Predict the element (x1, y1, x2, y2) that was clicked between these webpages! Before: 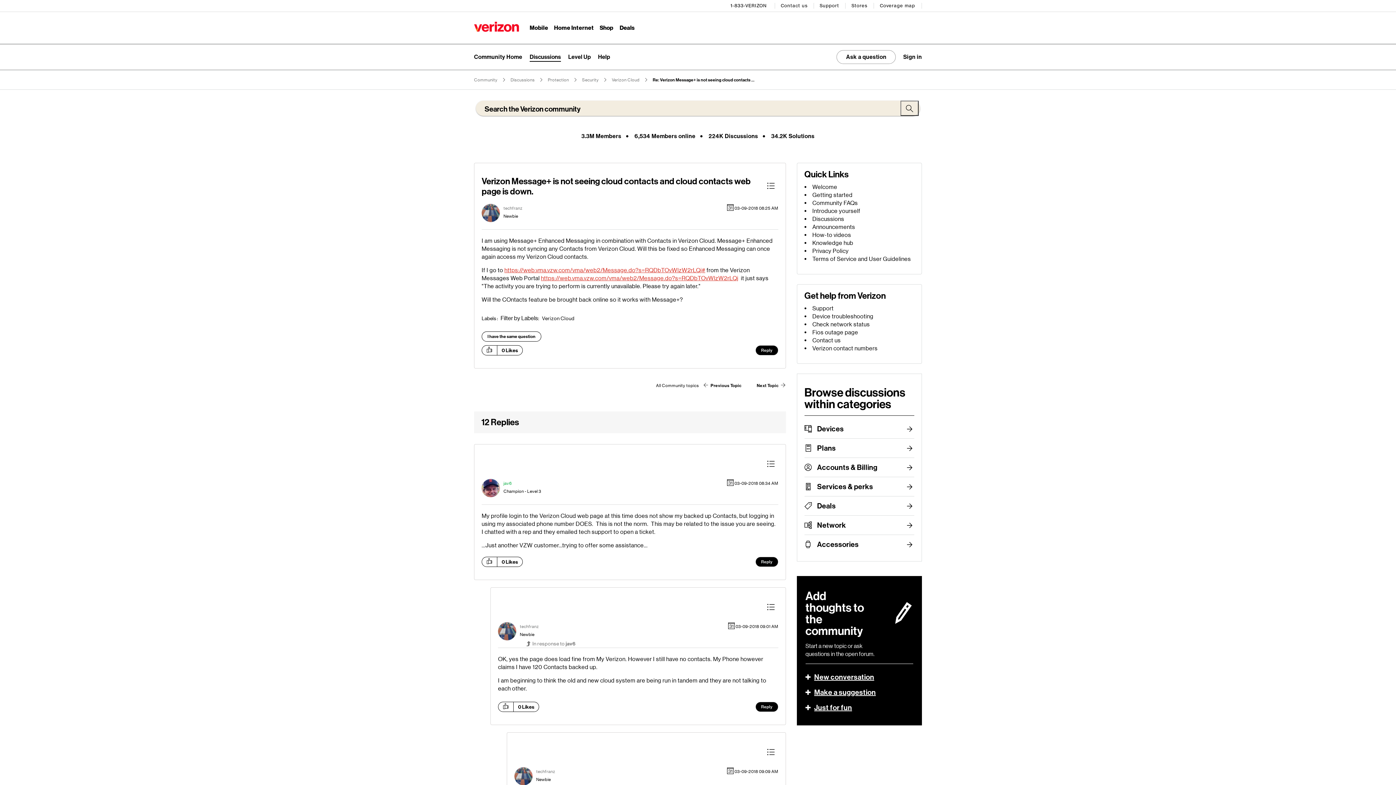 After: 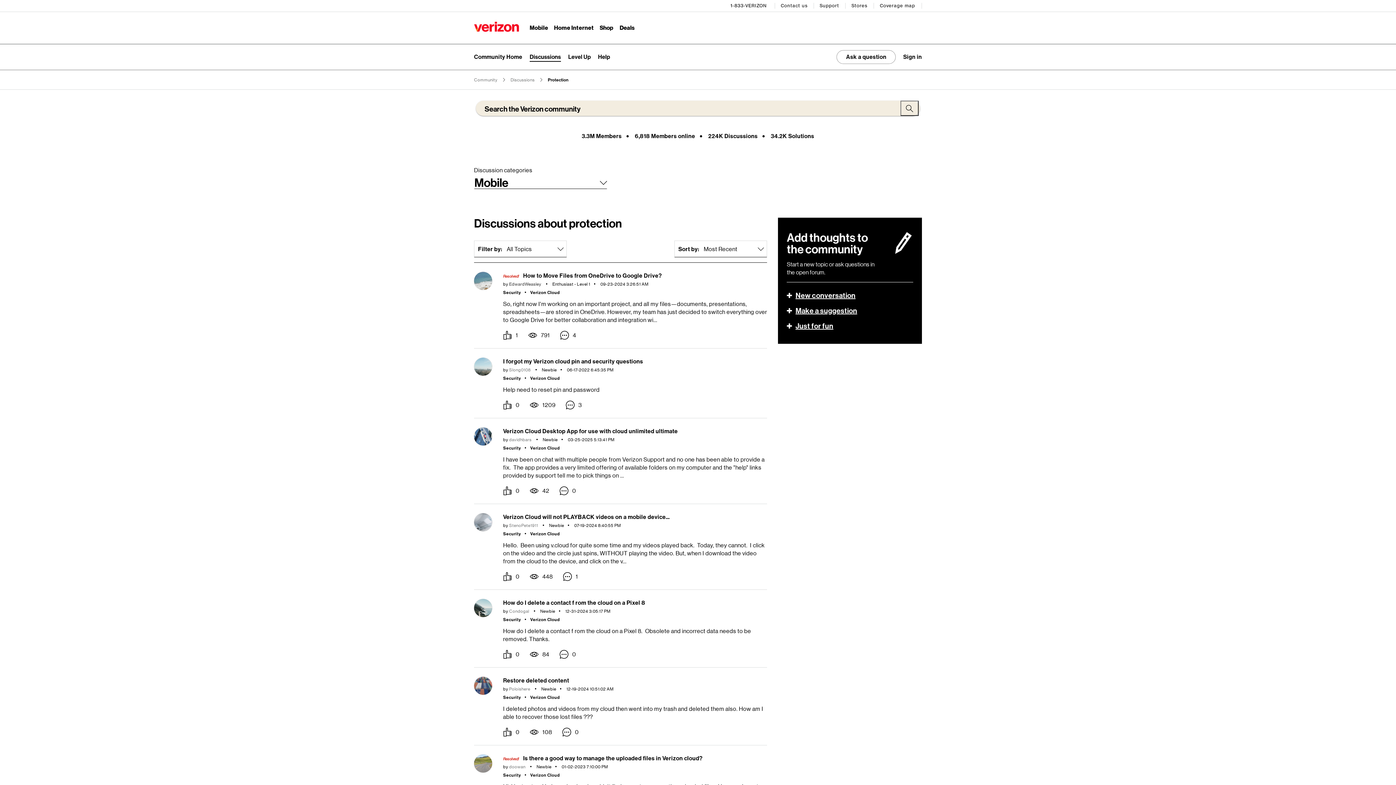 Action: bbox: (548, 77, 569, 82) label: Protection